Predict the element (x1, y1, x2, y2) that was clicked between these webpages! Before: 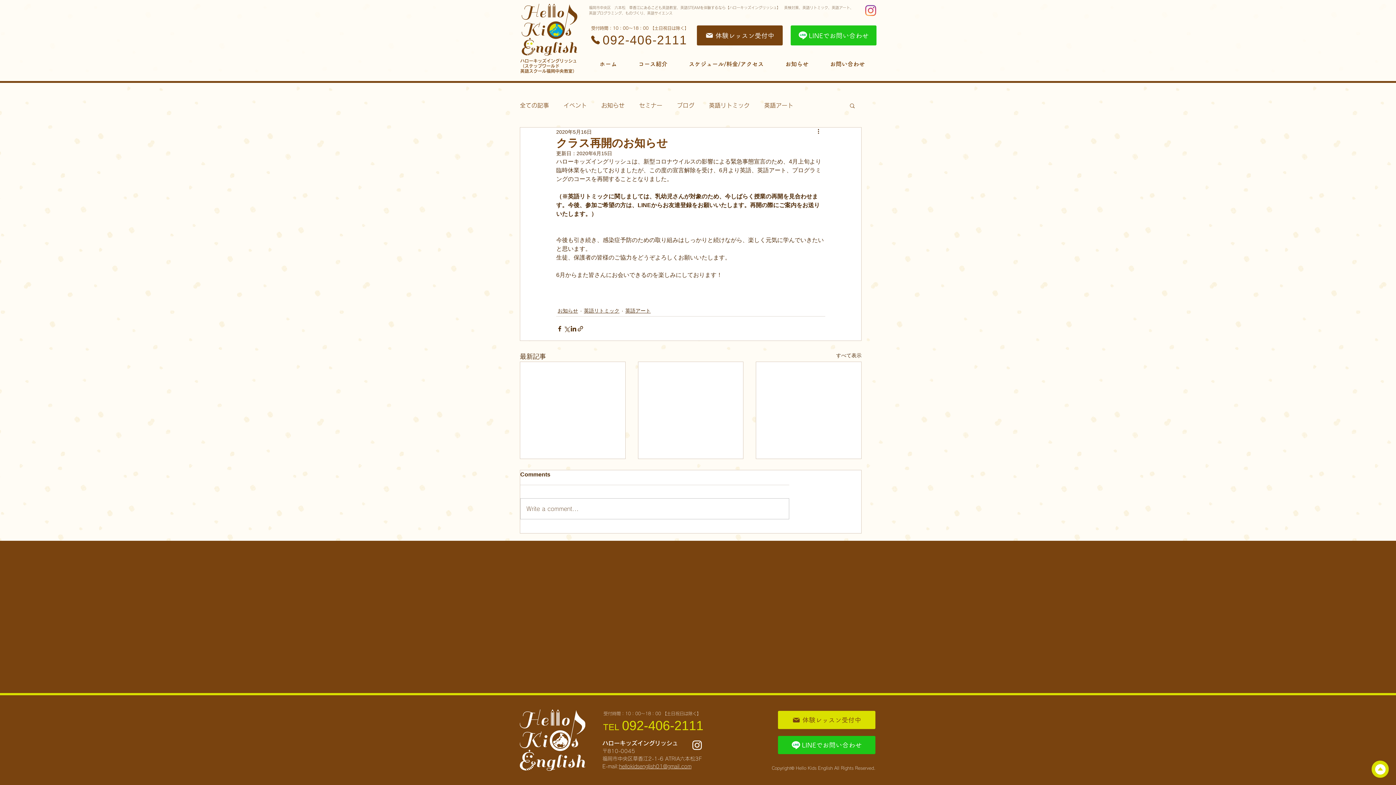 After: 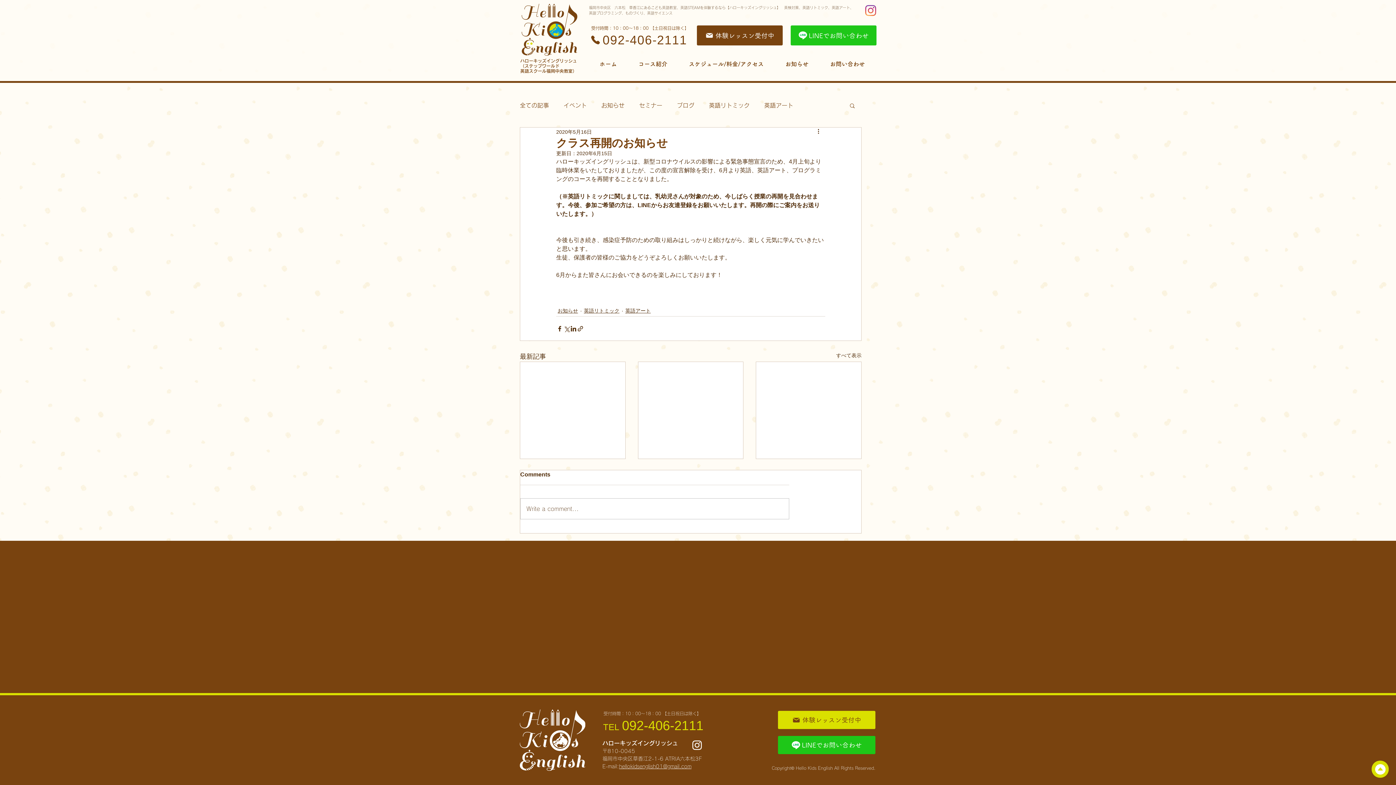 Action: label: Up bbox: (1372, 761, 1389, 778)